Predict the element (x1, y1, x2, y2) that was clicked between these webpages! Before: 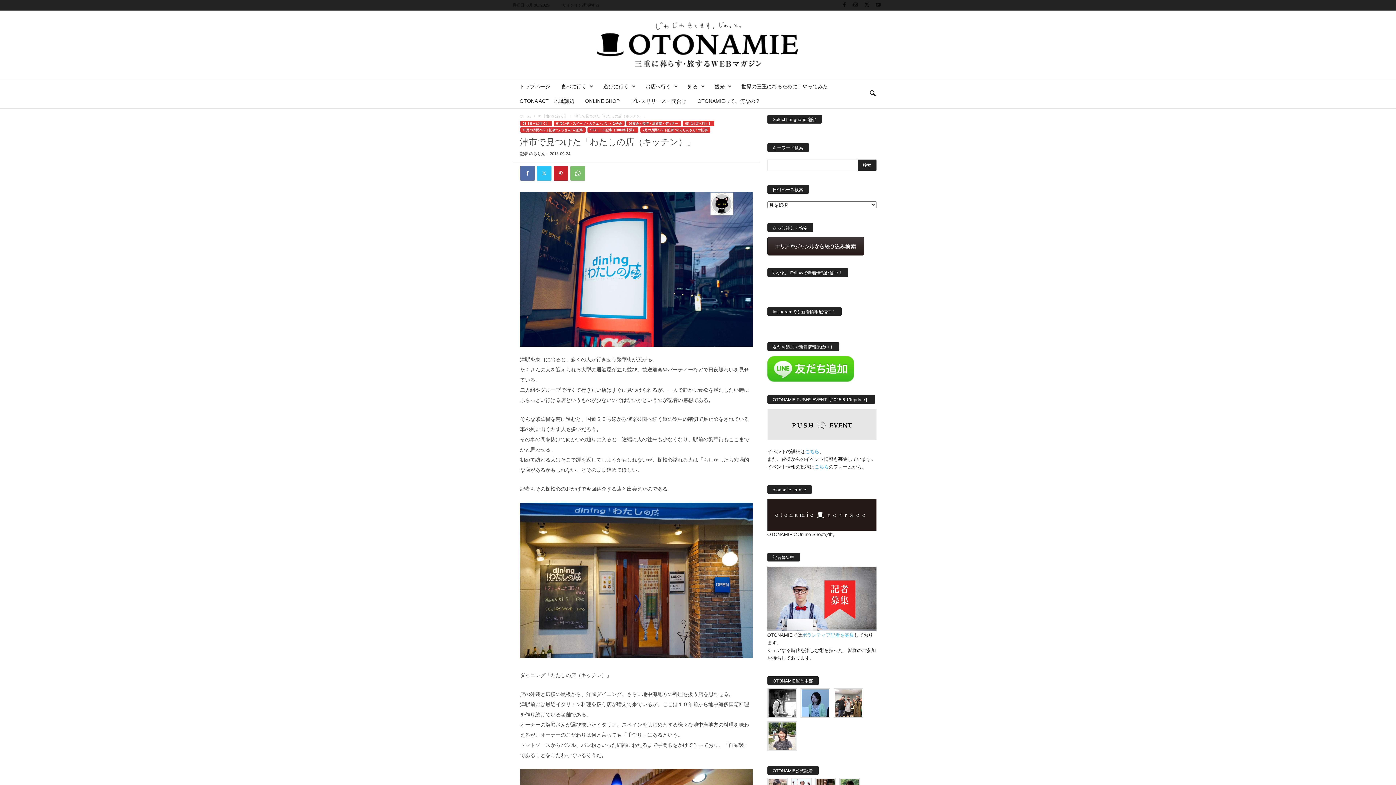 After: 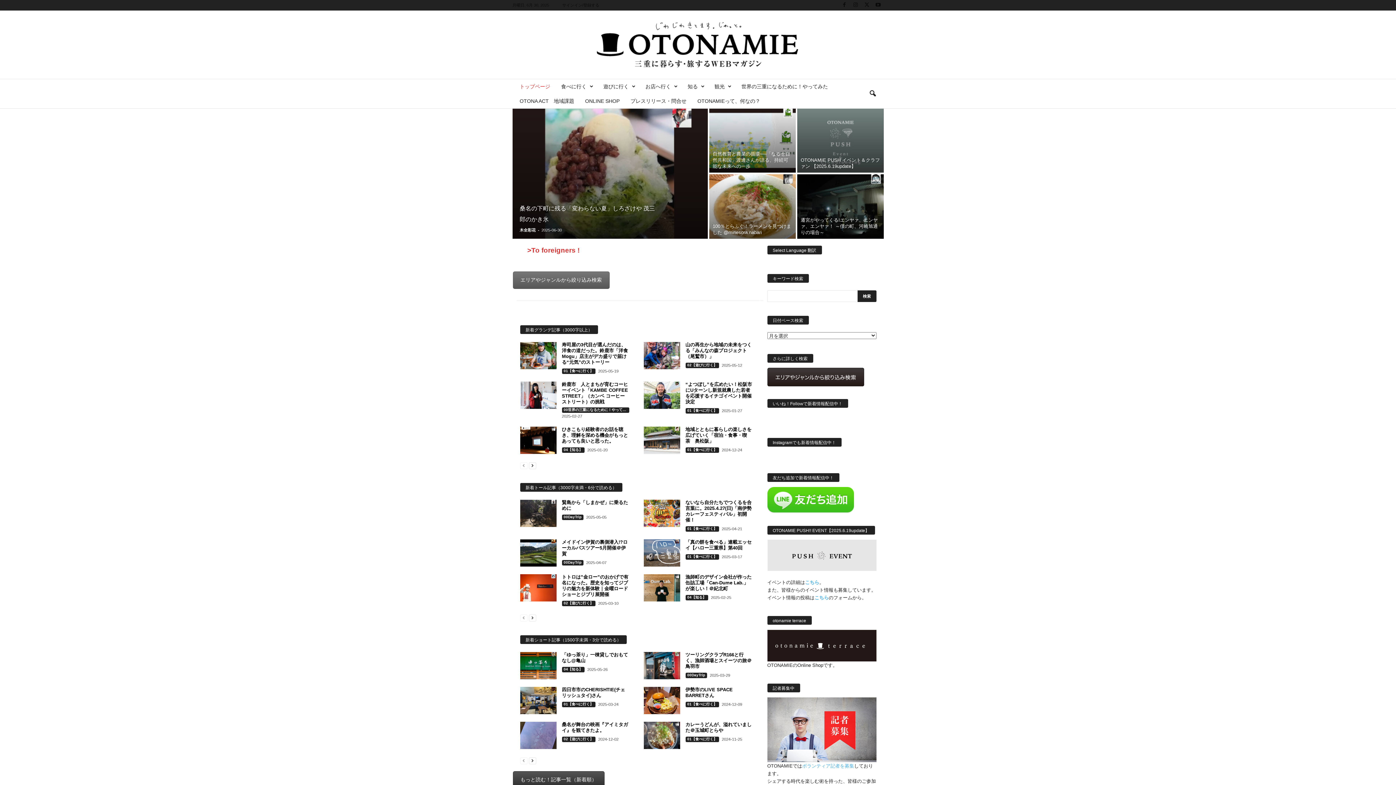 Action: bbox: (514, 79, 555, 93) label: トップページ